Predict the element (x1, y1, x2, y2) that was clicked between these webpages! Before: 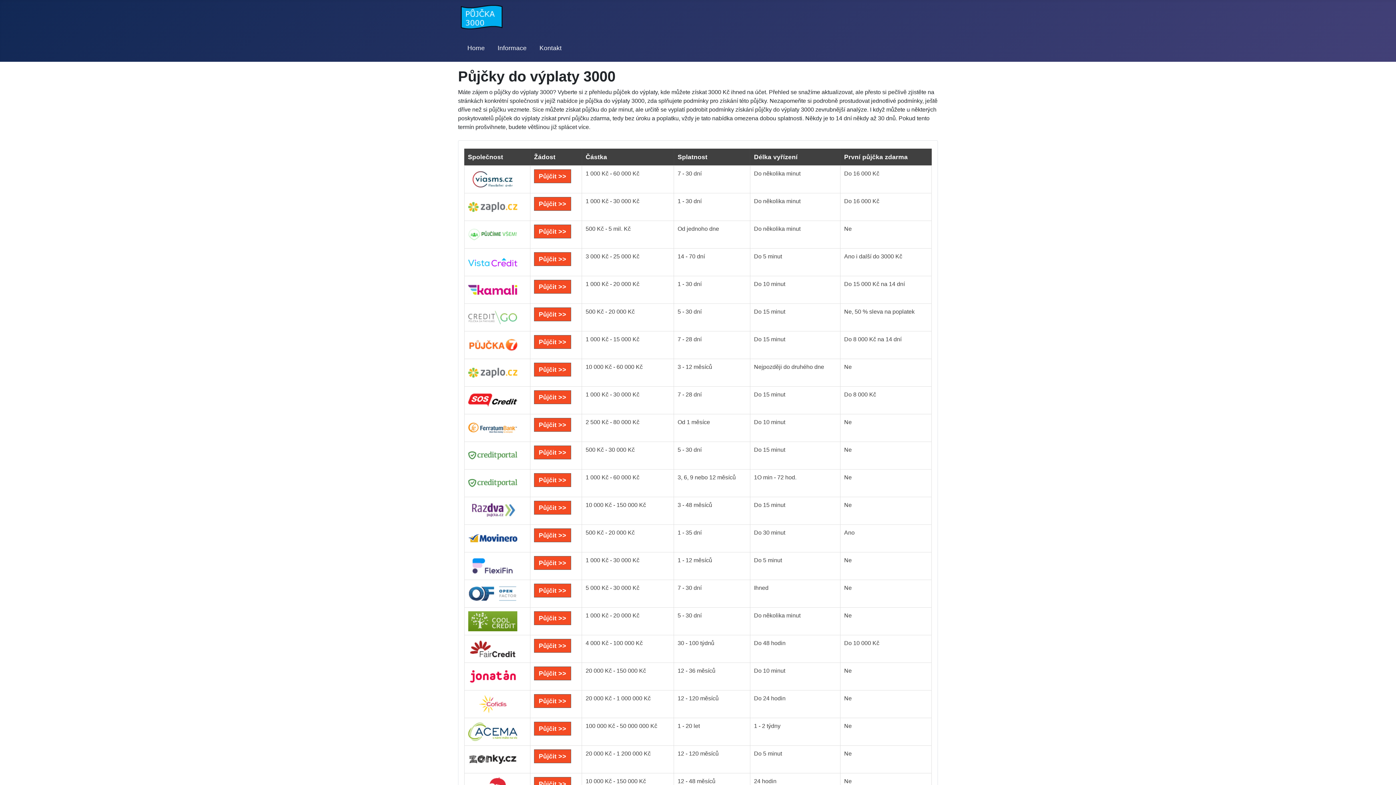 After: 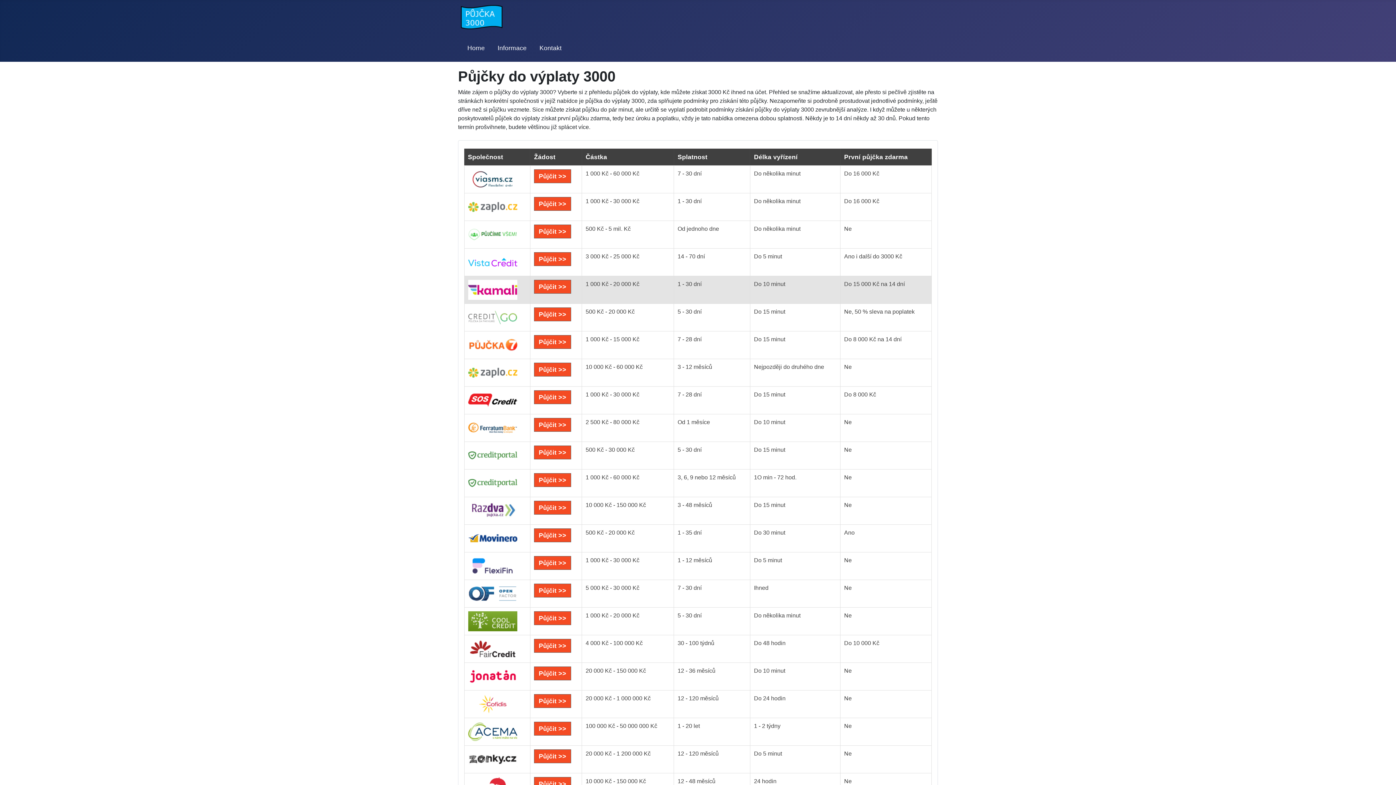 Action: bbox: (468, 286, 517, 292)